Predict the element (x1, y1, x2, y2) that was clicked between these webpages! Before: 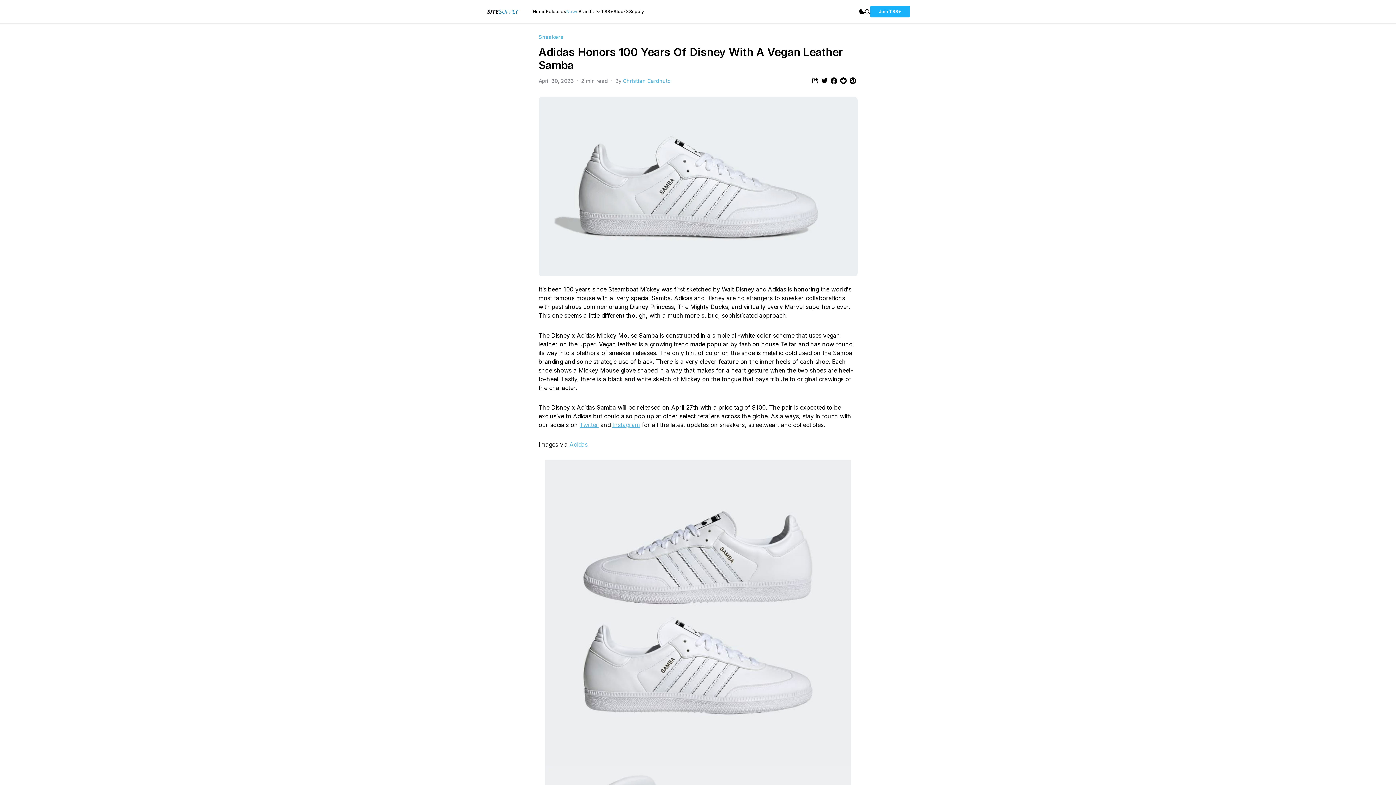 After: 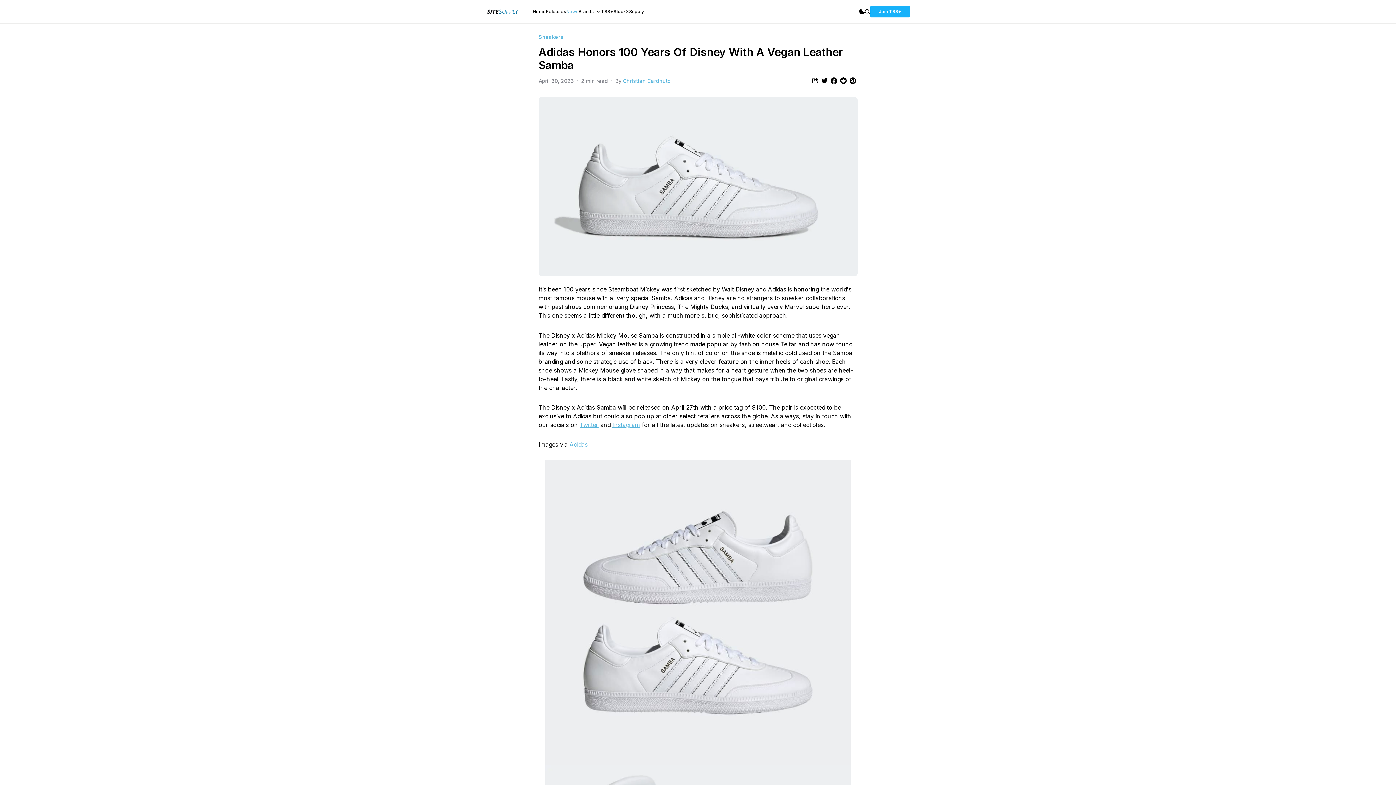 Action: label: Twitter bbox: (579, 421, 598, 428)